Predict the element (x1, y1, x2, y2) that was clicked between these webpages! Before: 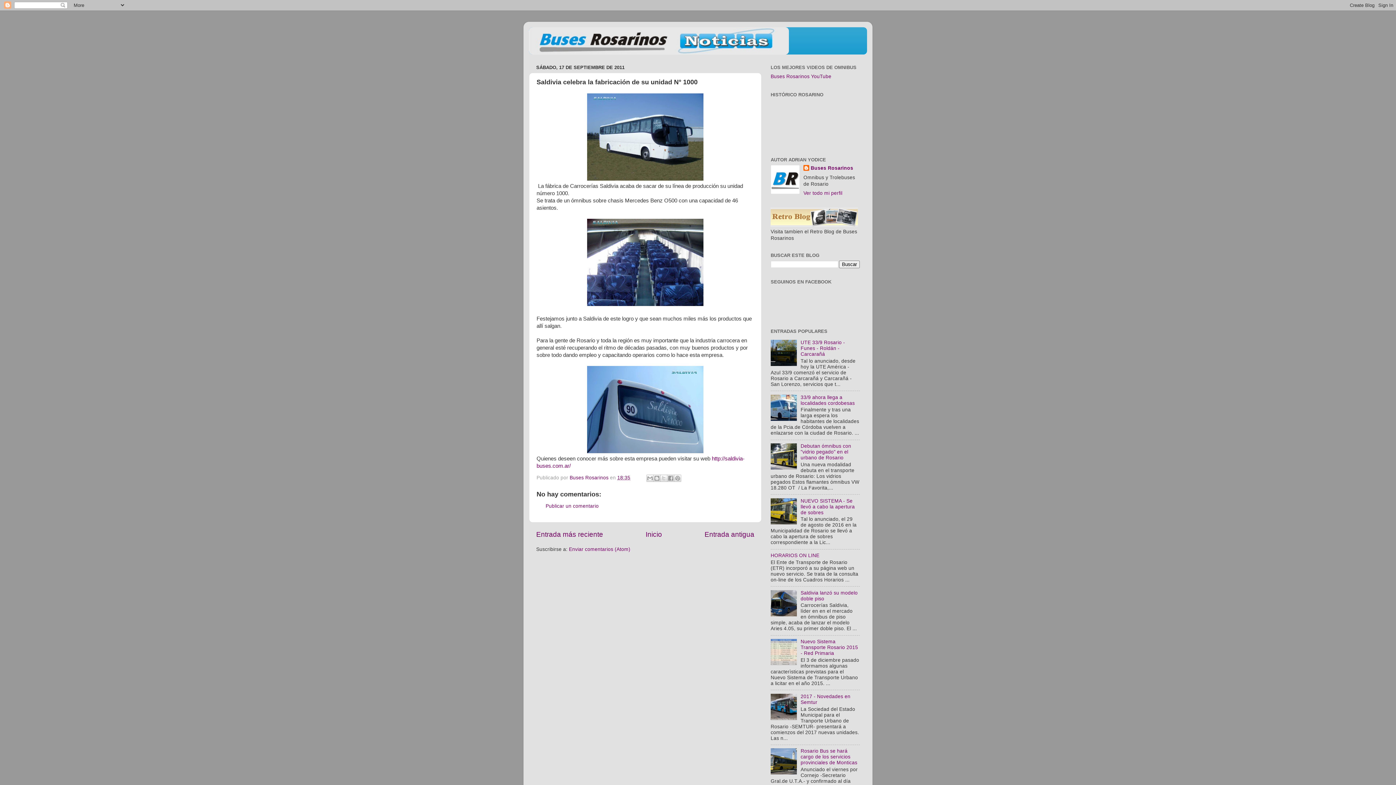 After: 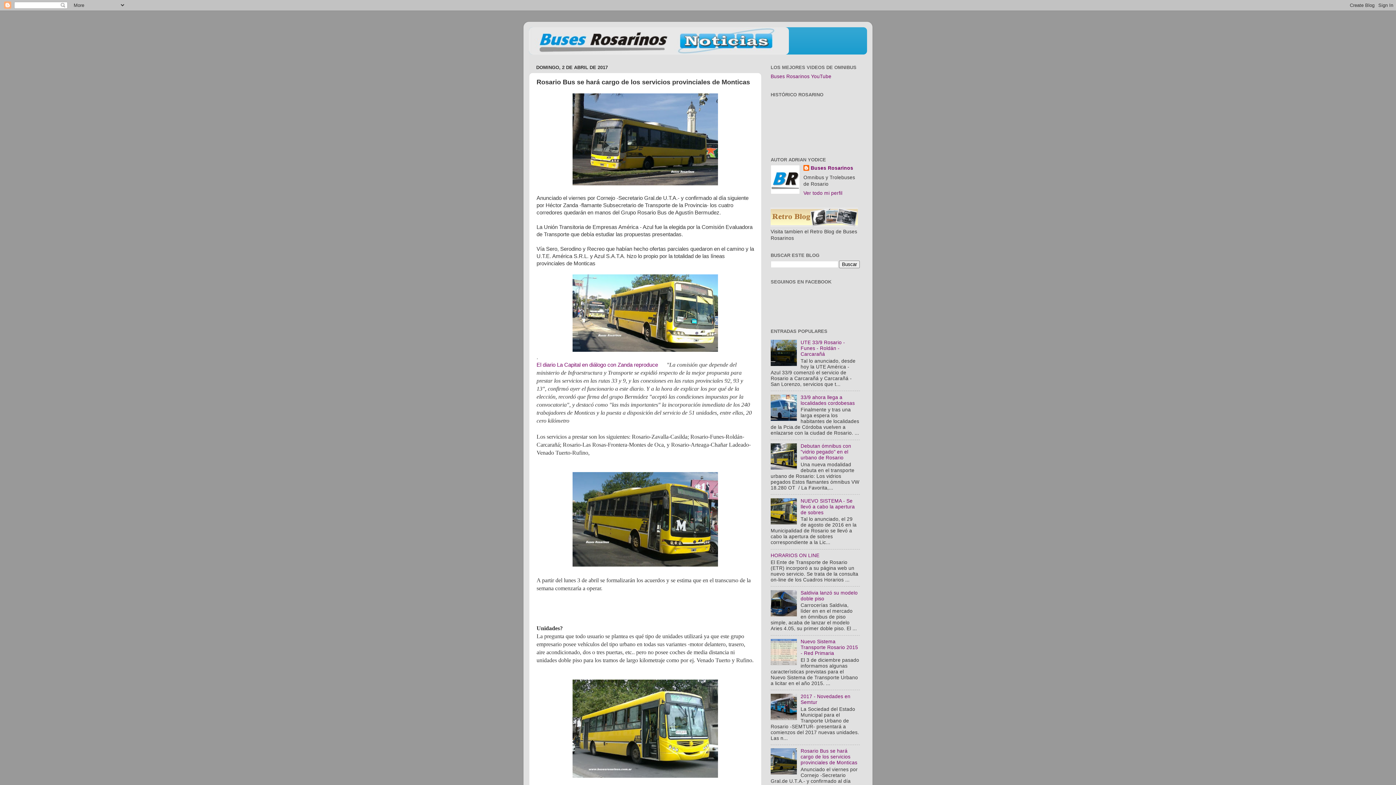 Action: bbox: (800, 748, 857, 765) label: Rosario Bus se hará cargo de los servicios provinciales de Monticas